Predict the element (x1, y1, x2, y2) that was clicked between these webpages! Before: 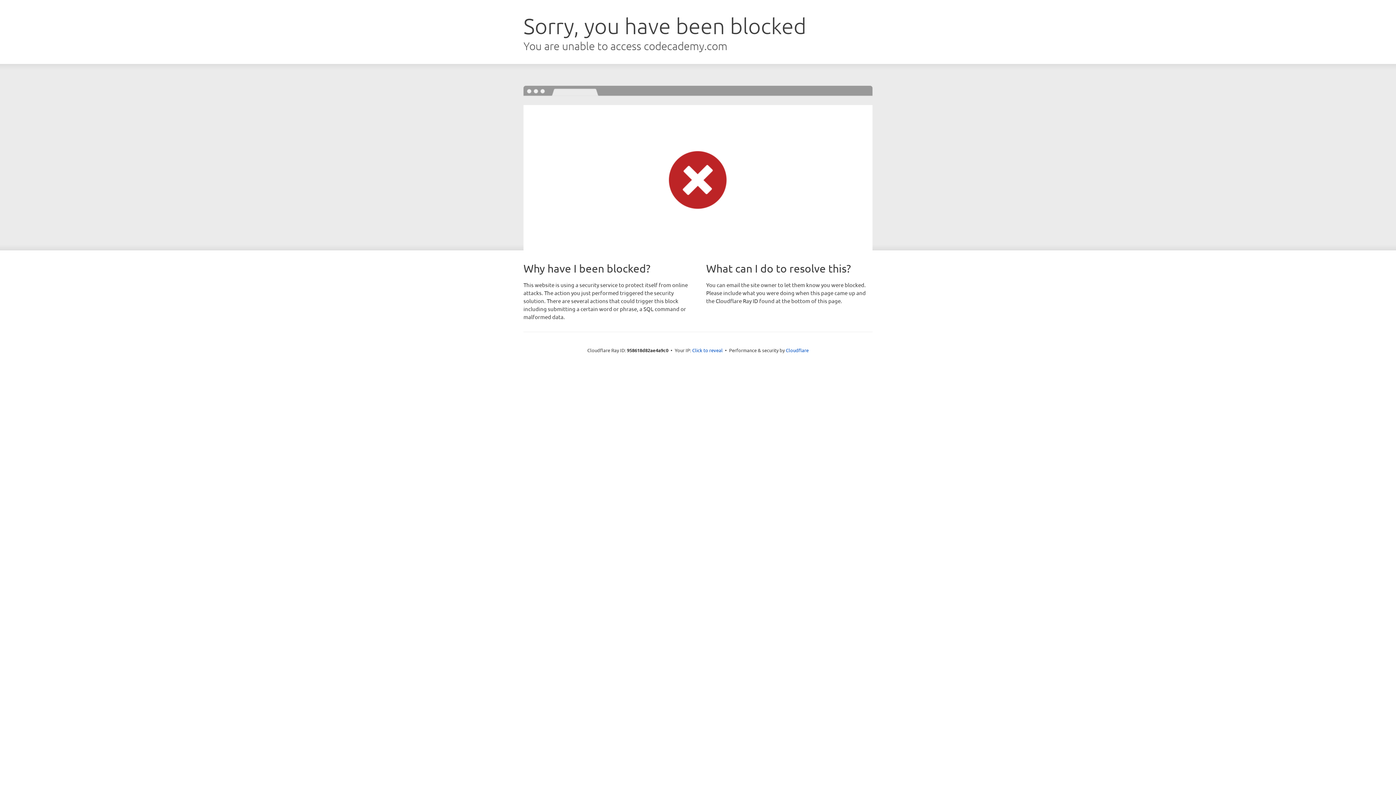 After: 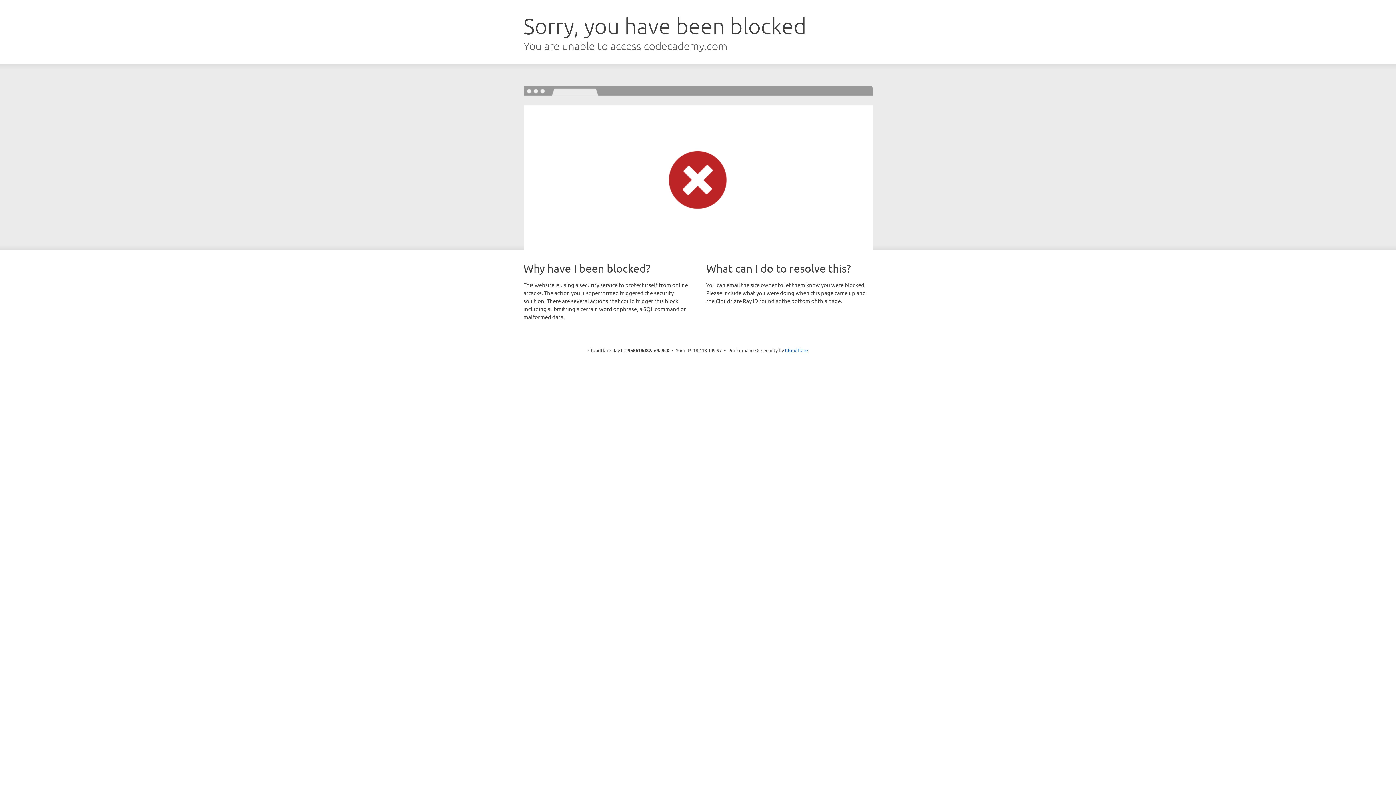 Action: label: Click to reveal bbox: (692, 346, 722, 353)